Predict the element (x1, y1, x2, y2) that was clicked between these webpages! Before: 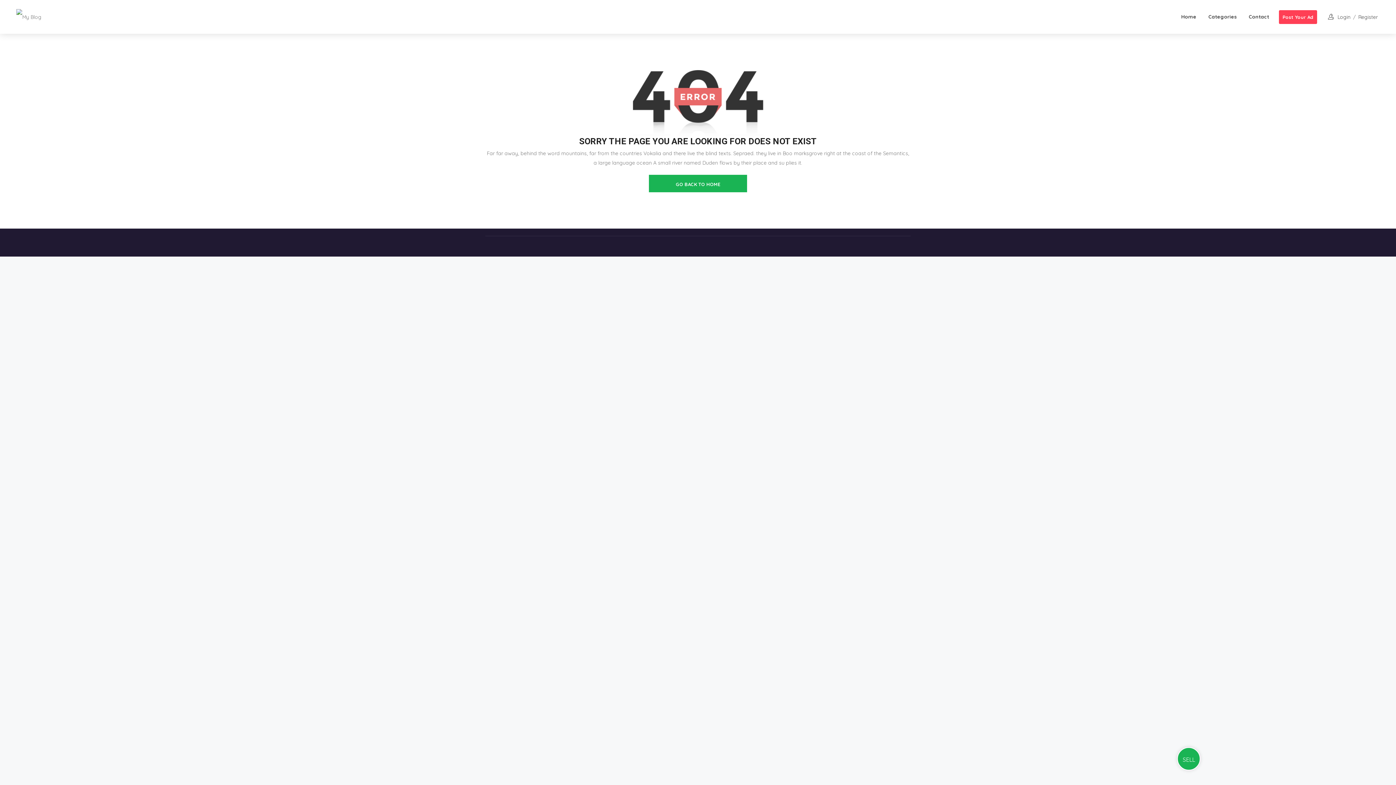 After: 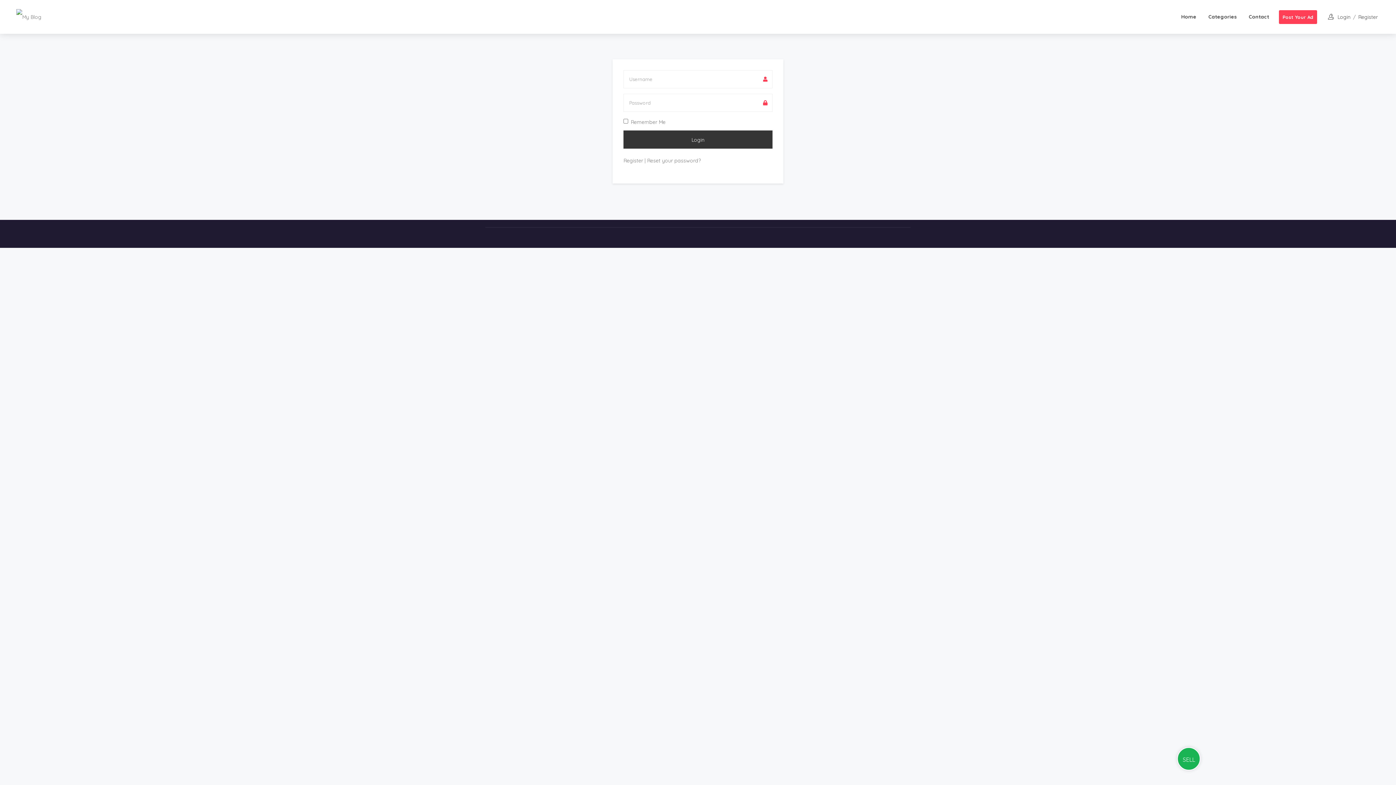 Action: label: SELL bbox: (1177, 747, 1200, 770)